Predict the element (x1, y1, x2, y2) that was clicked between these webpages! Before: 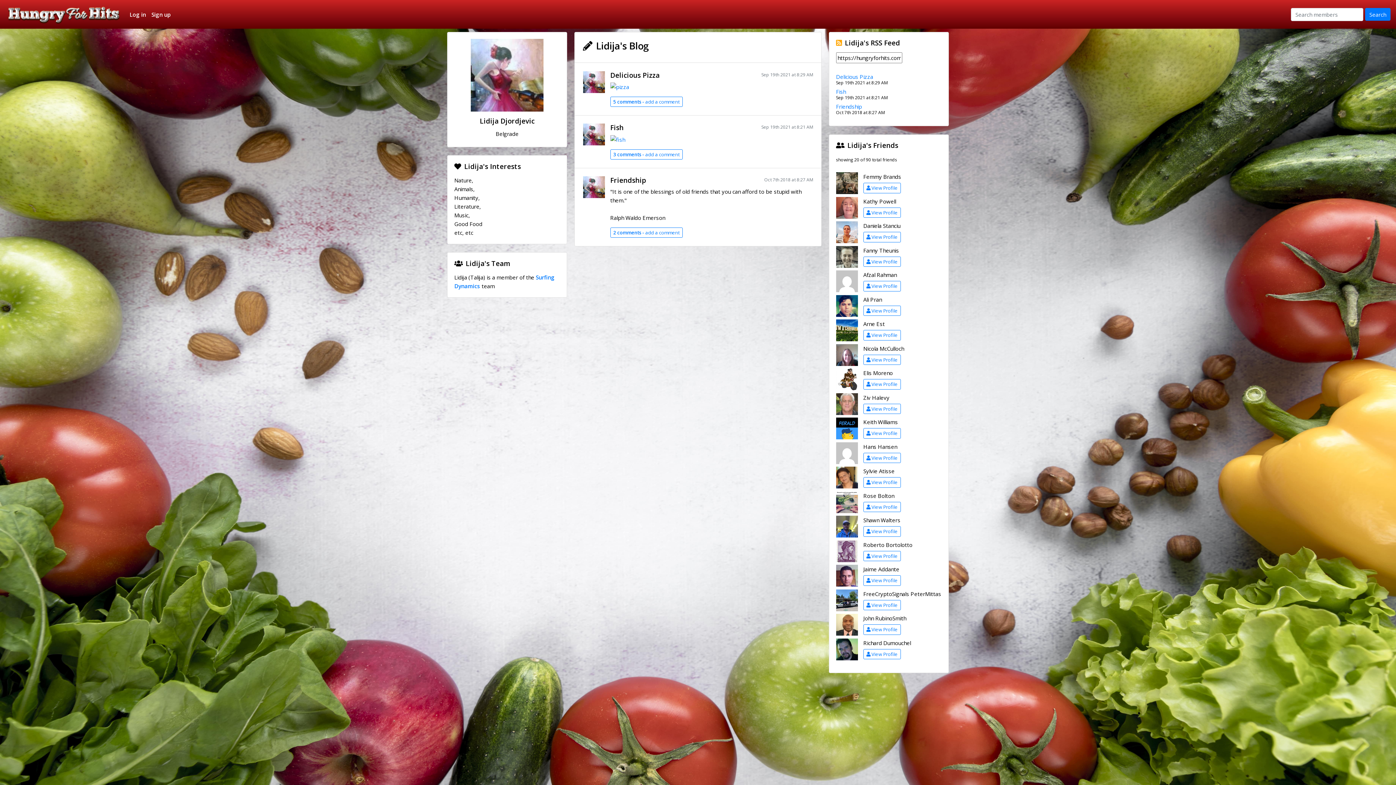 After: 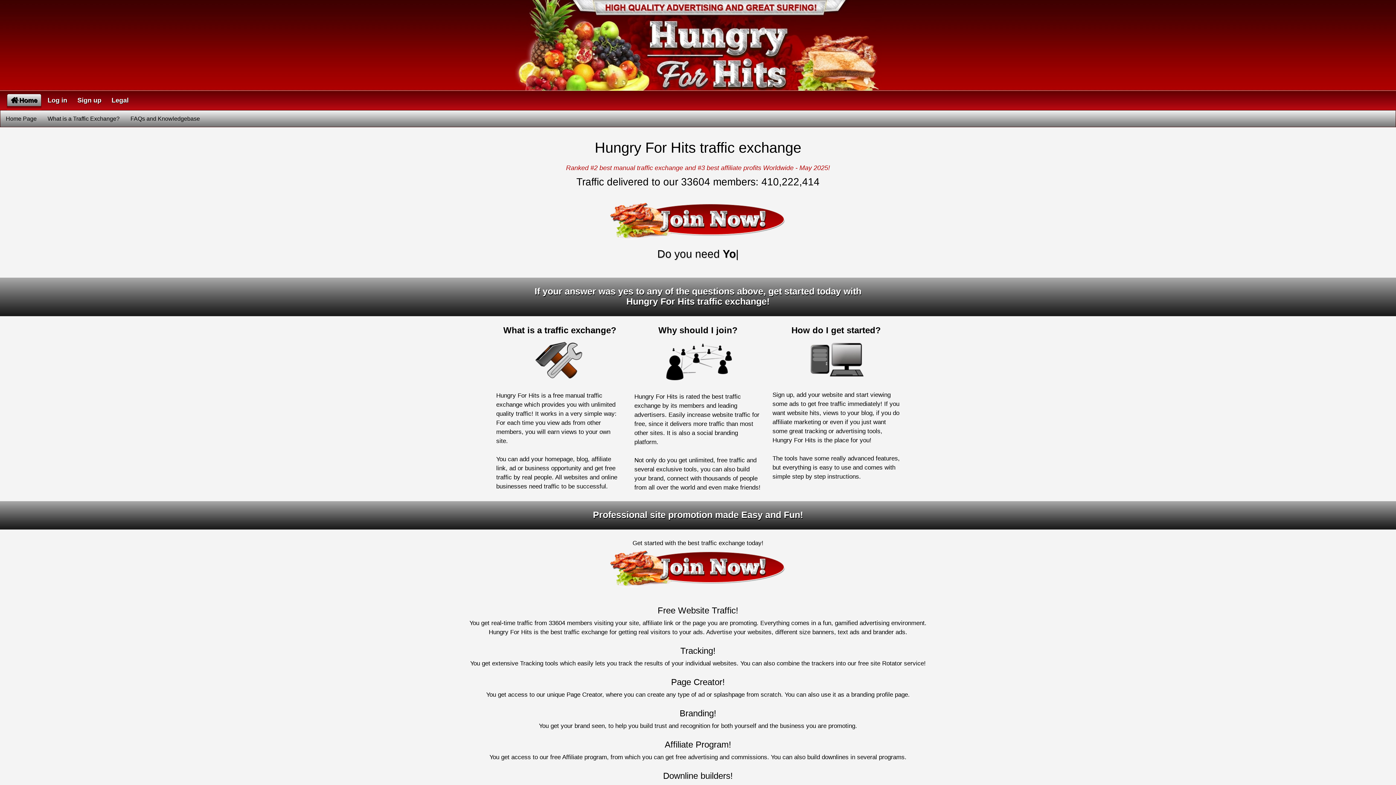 Action: bbox: (5, 2, 121, 26)